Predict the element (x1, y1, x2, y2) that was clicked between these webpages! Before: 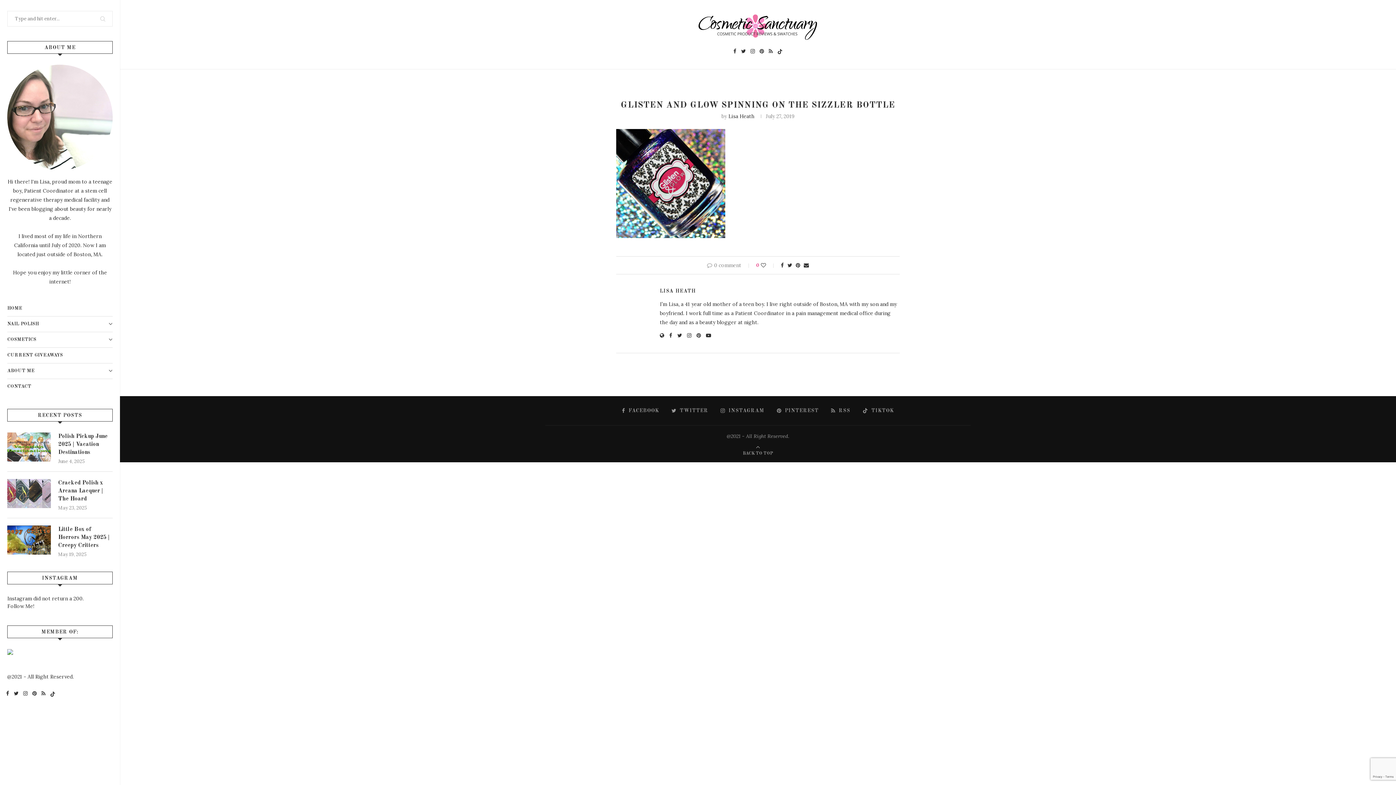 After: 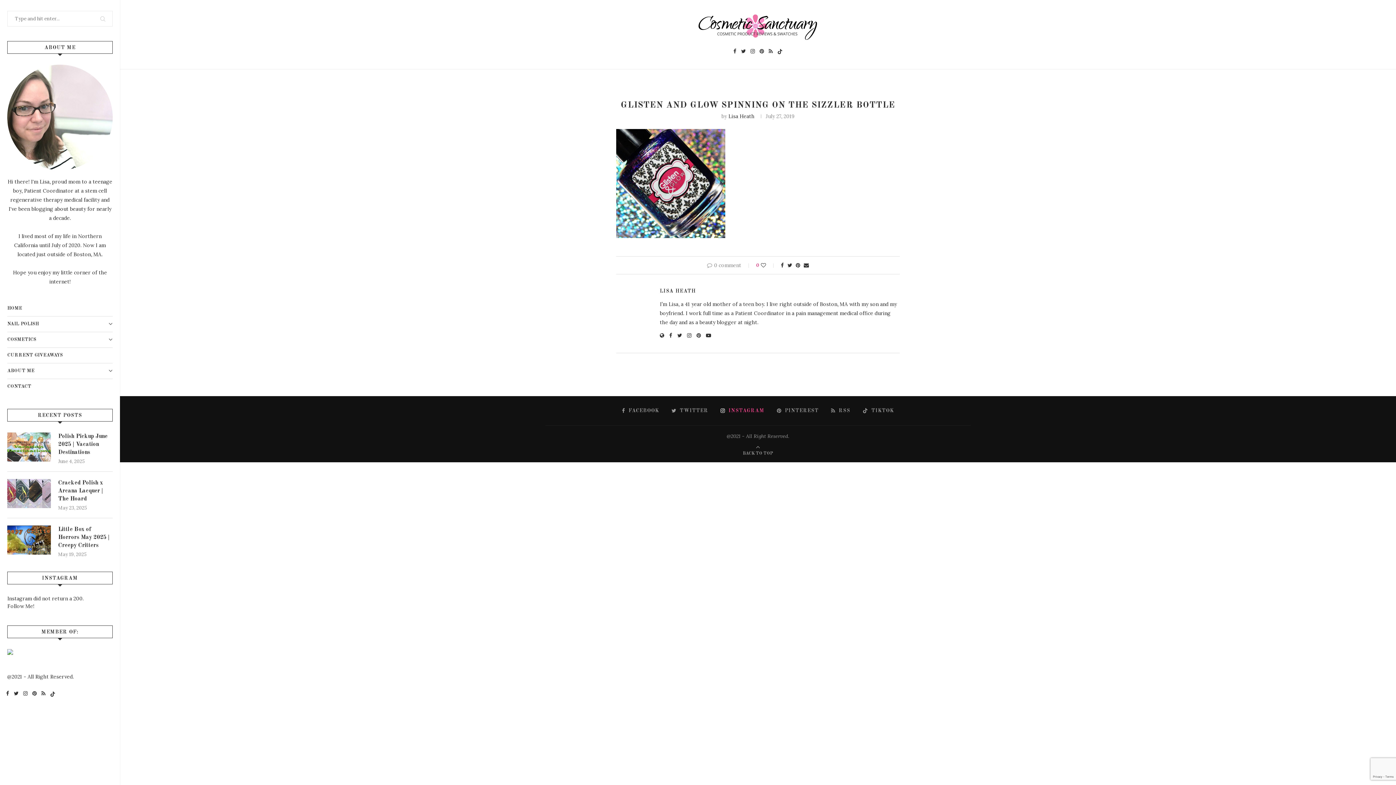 Action: label: Instagram bbox: (720, 407, 764, 414)